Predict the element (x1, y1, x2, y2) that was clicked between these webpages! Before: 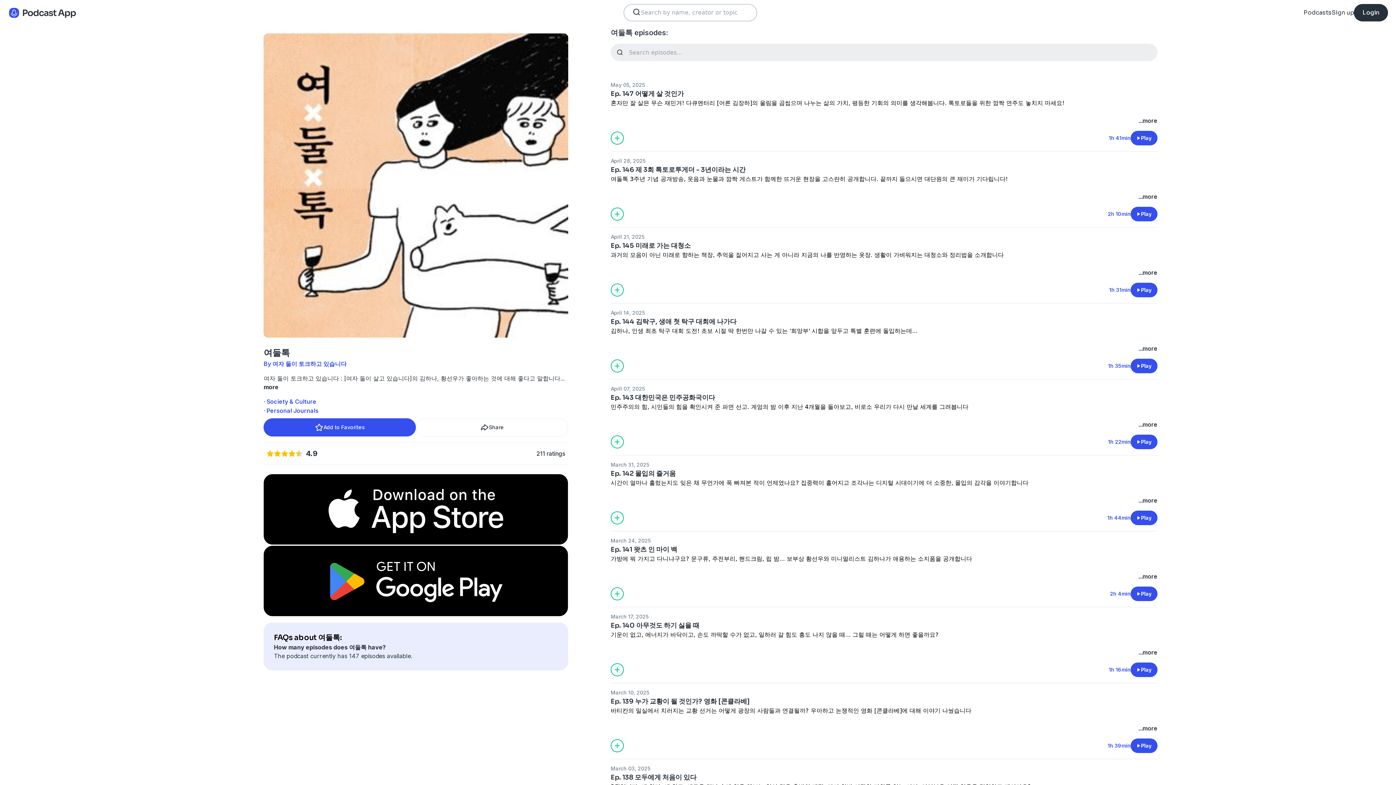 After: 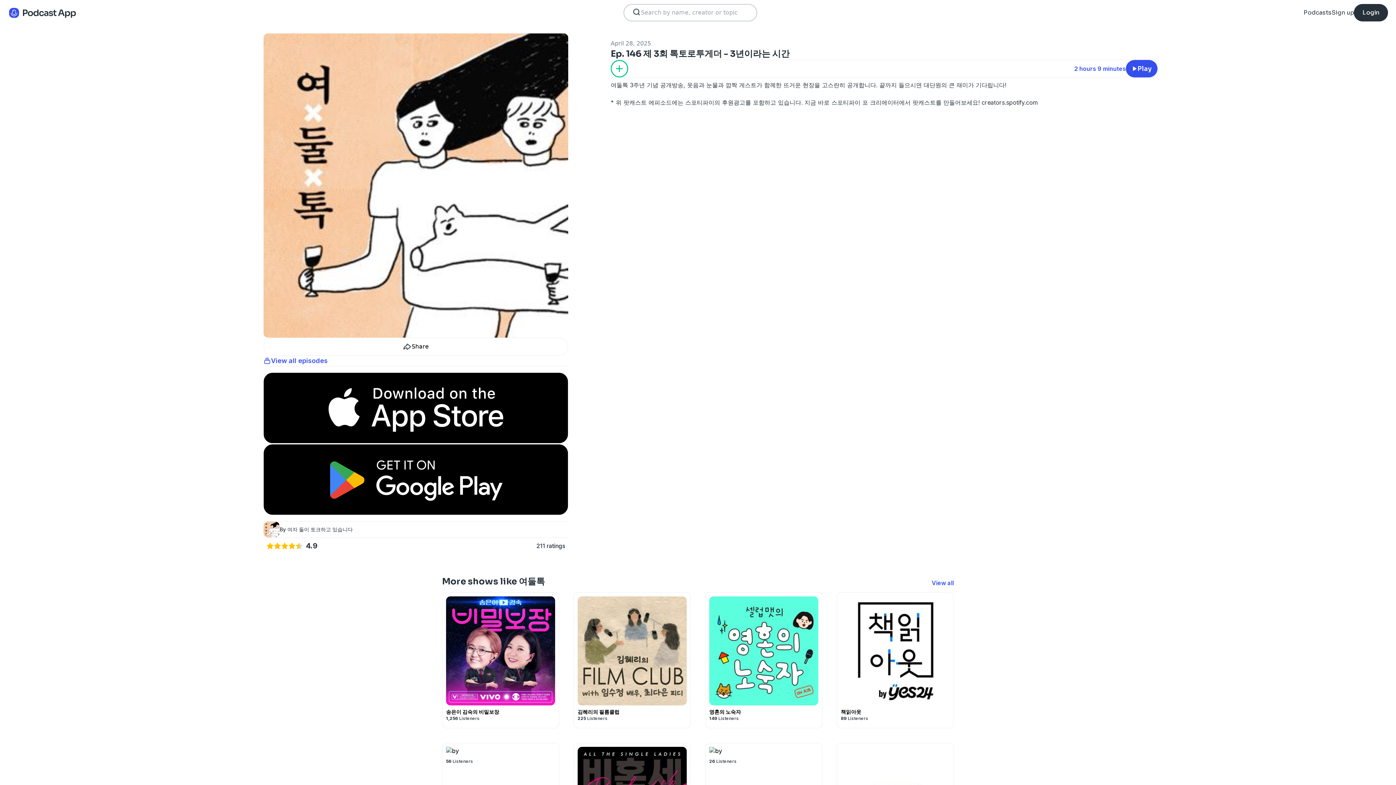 Action: label: April 28, 2025 bbox: (610, 157, 1157, 164)